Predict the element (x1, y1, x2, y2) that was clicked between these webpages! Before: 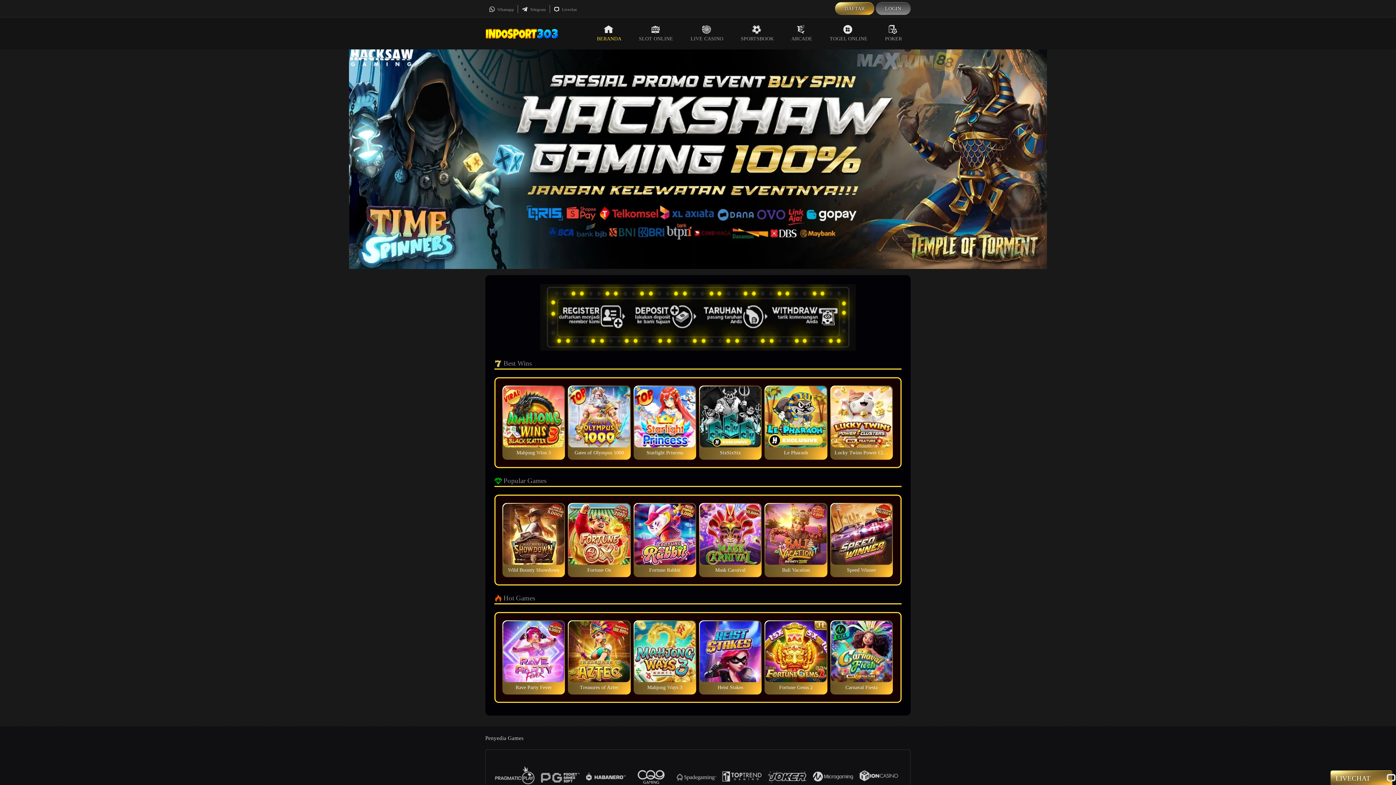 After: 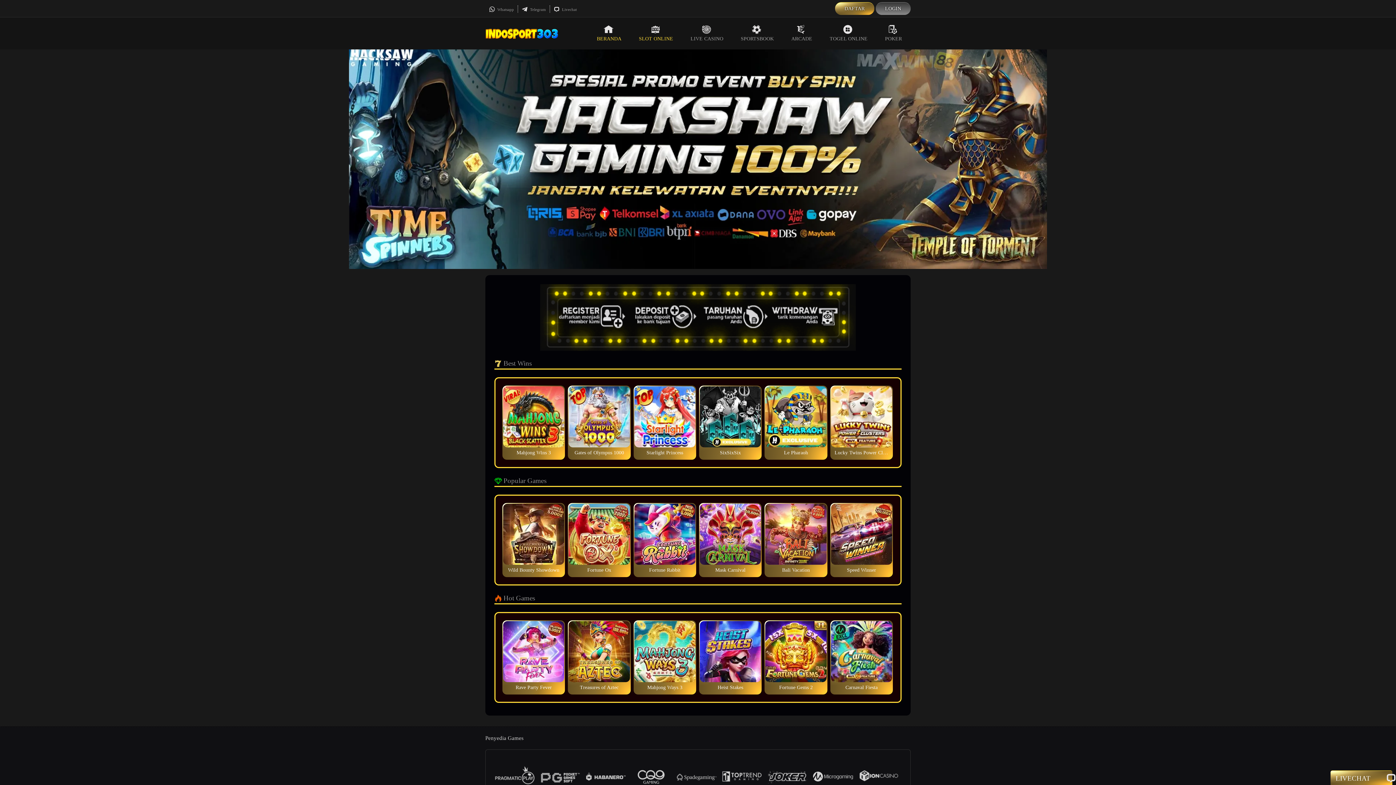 Action: bbox: (630, 17, 682, 49) label: SLOT ONLINE